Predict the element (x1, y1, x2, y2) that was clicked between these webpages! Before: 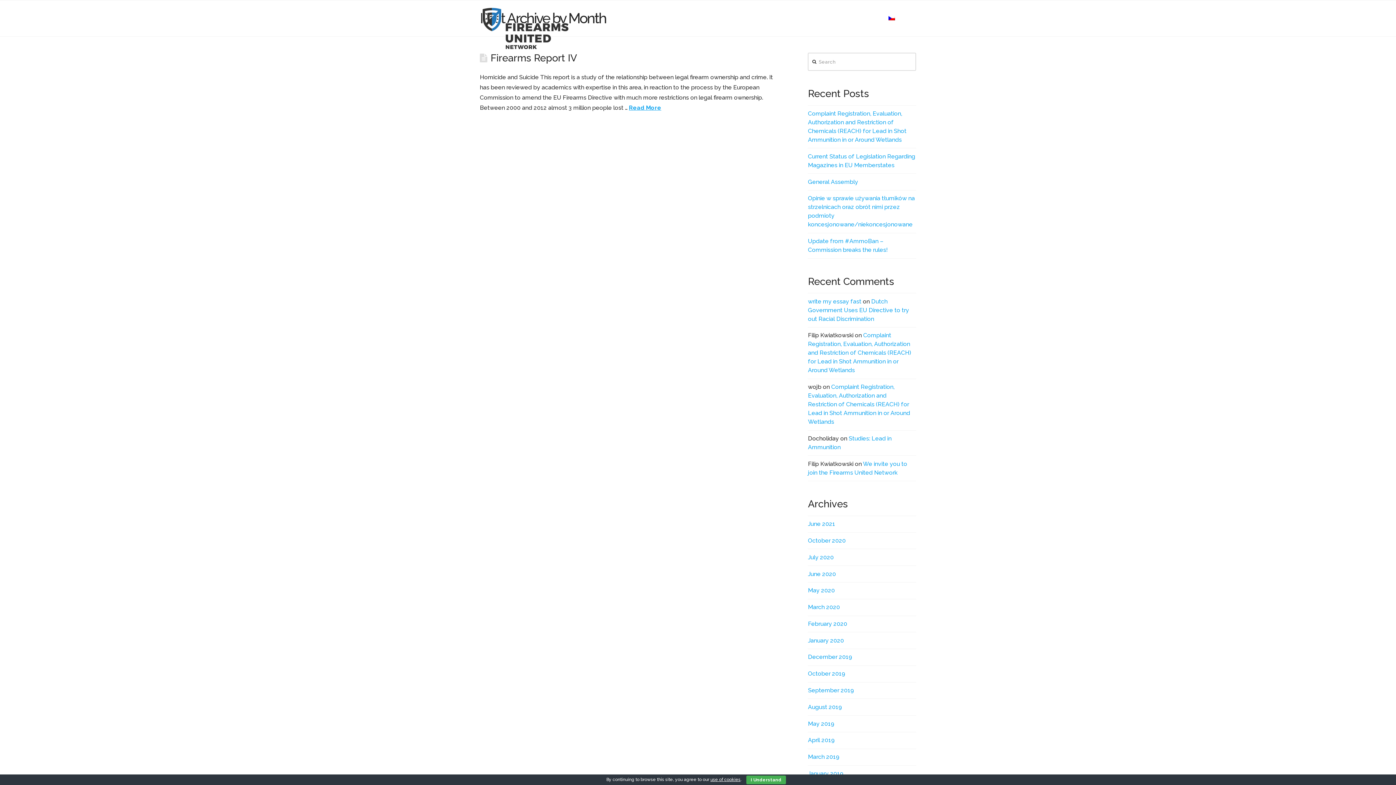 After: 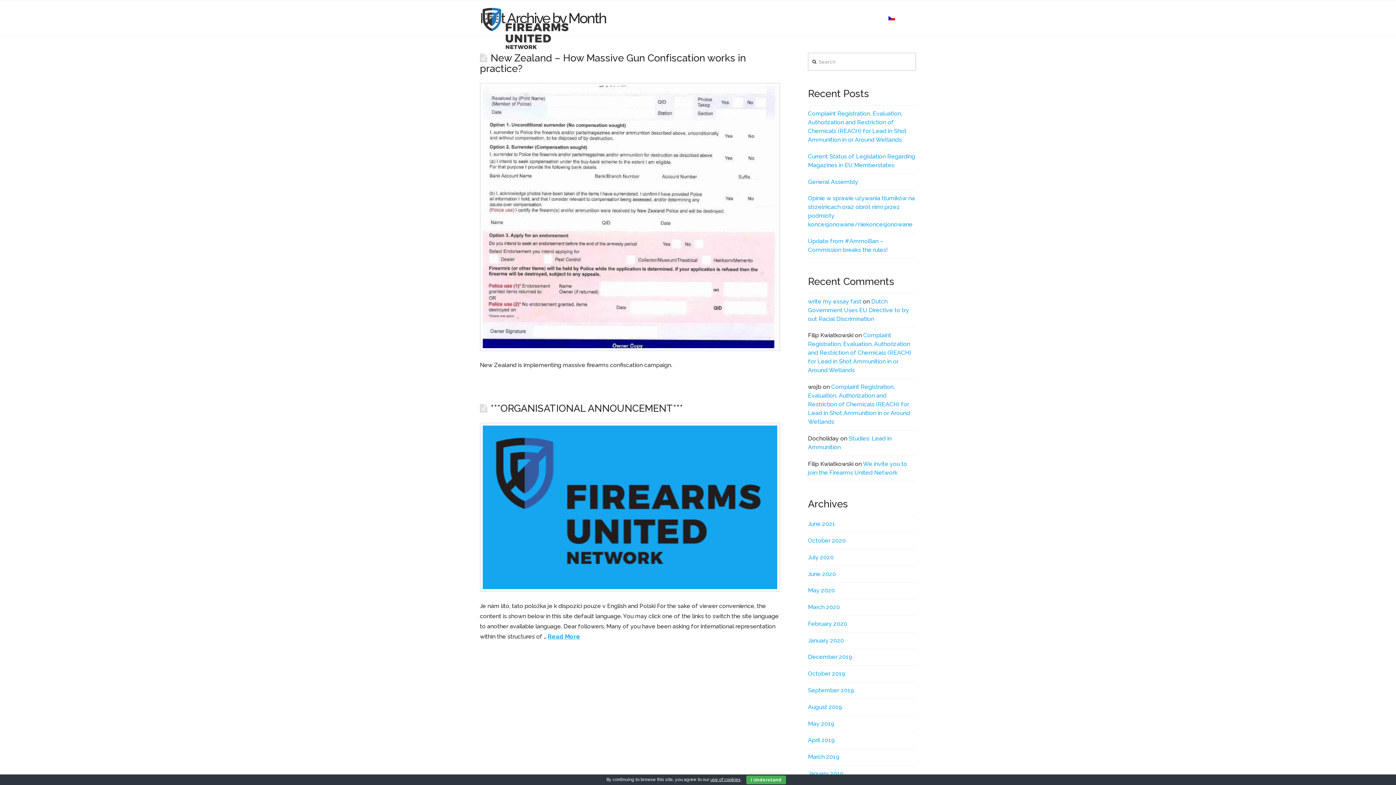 Action: label: May 2019 bbox: (808, 720, 834, 727)